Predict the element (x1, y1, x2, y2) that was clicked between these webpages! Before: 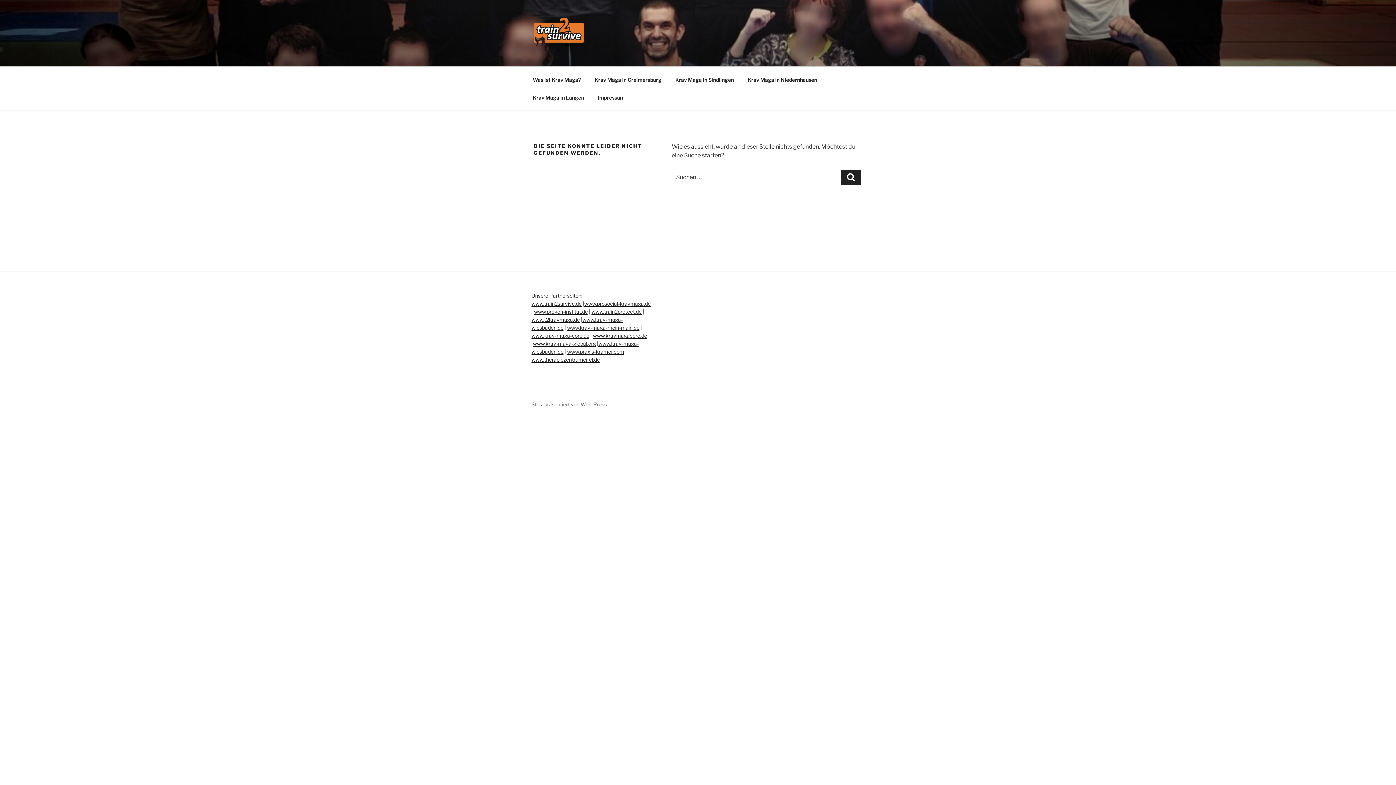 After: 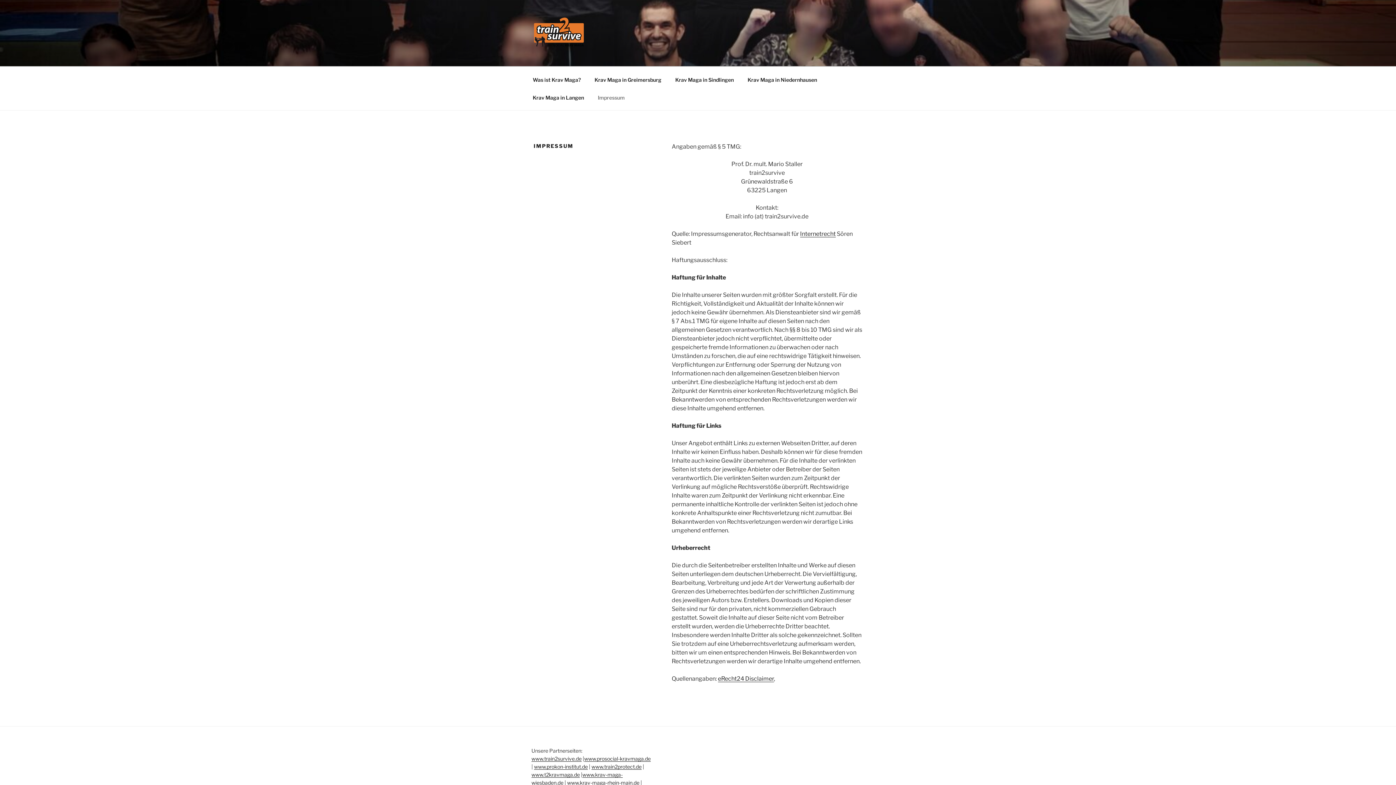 Action: bbox: (591, 88, 631, 106) label: Impressum